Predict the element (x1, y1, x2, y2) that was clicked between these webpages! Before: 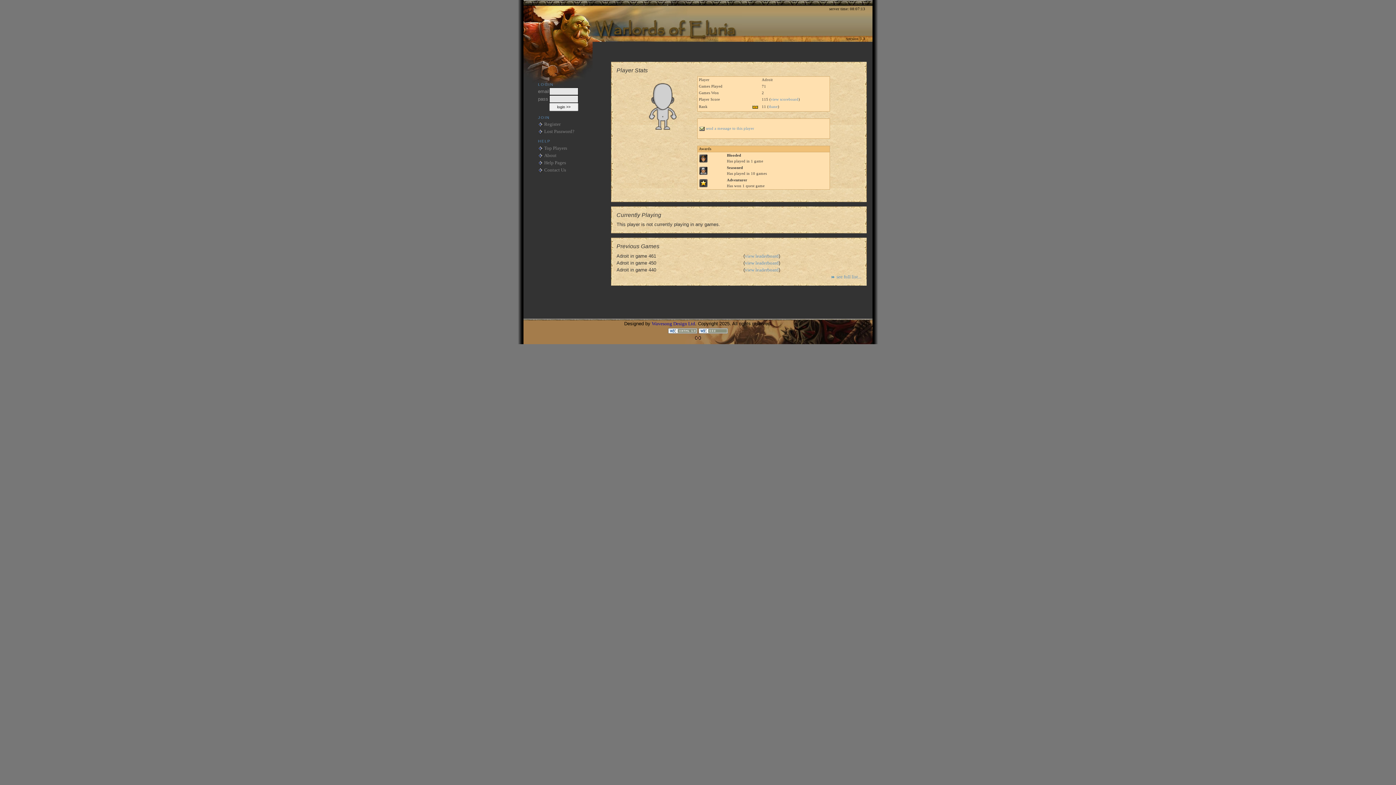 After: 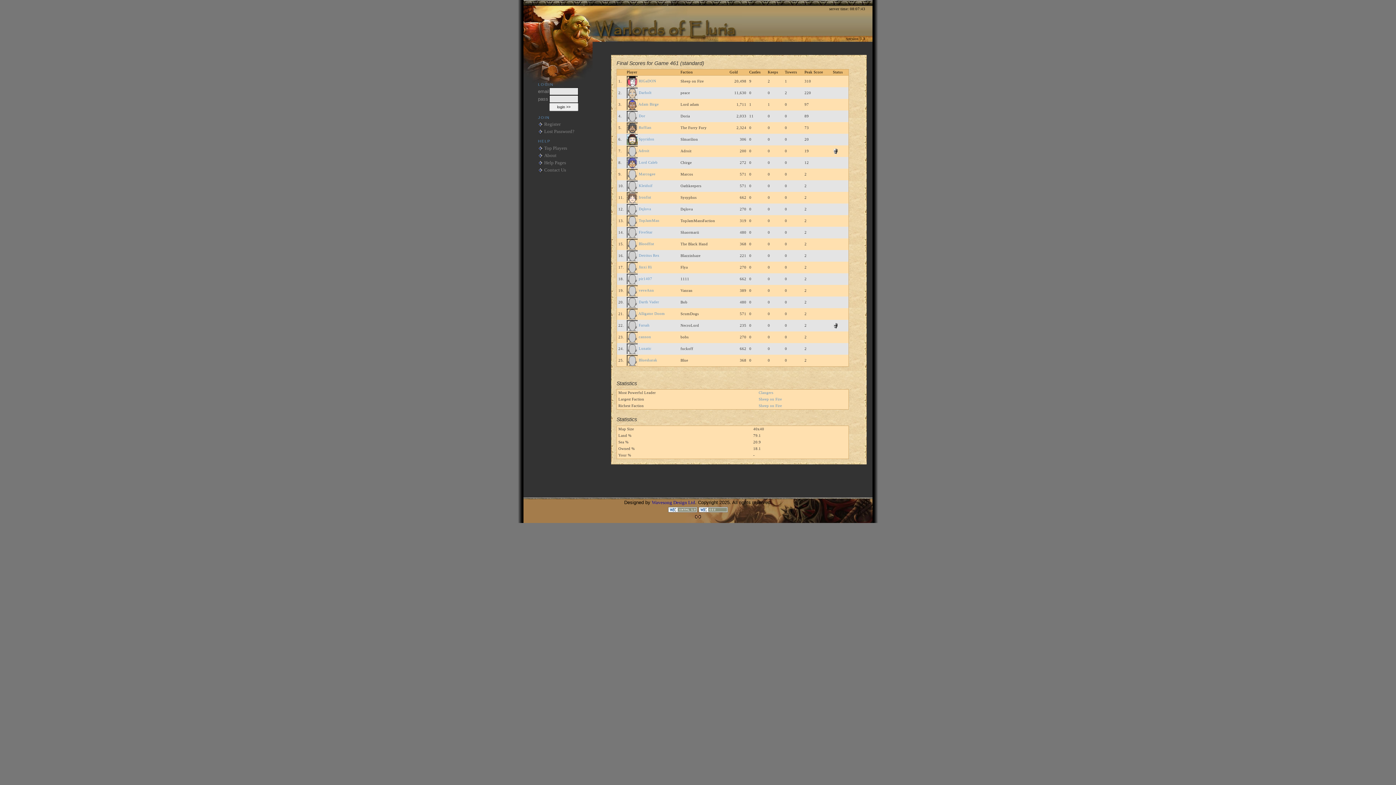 Action: bbox: (745, 253, 778, 258) label: view leaderboard